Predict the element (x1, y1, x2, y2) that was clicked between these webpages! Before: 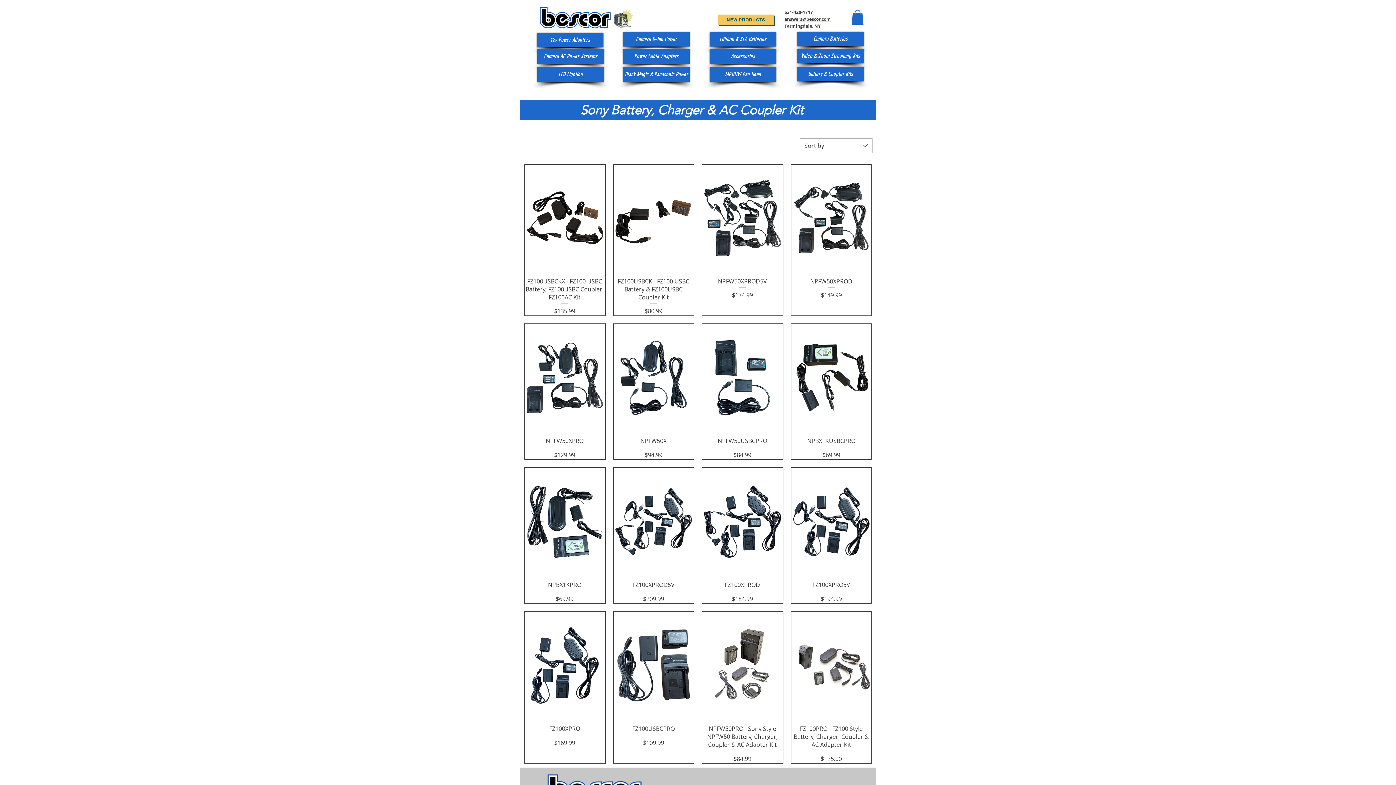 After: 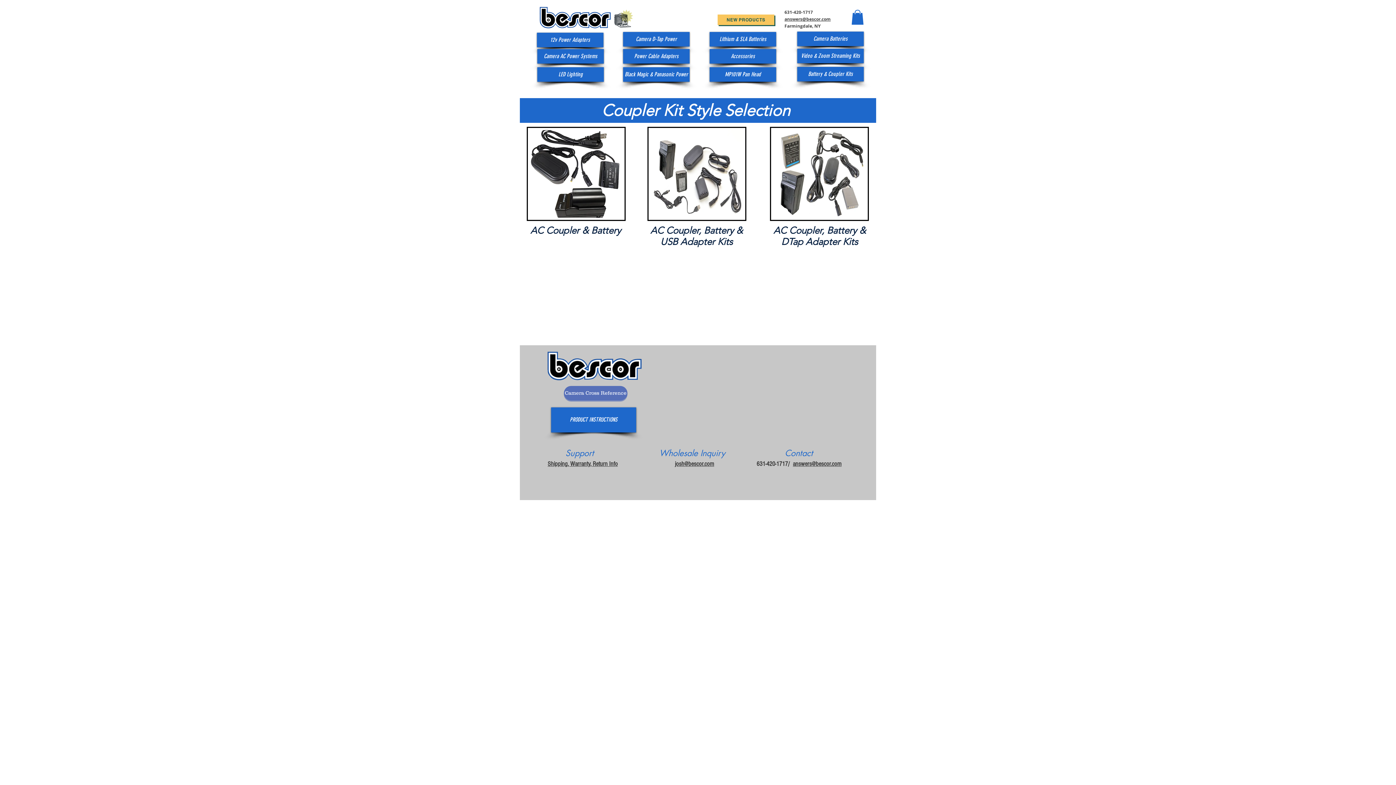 Action: label: Battery & Coupler Kits bbox: (797, 66, 864, 81)